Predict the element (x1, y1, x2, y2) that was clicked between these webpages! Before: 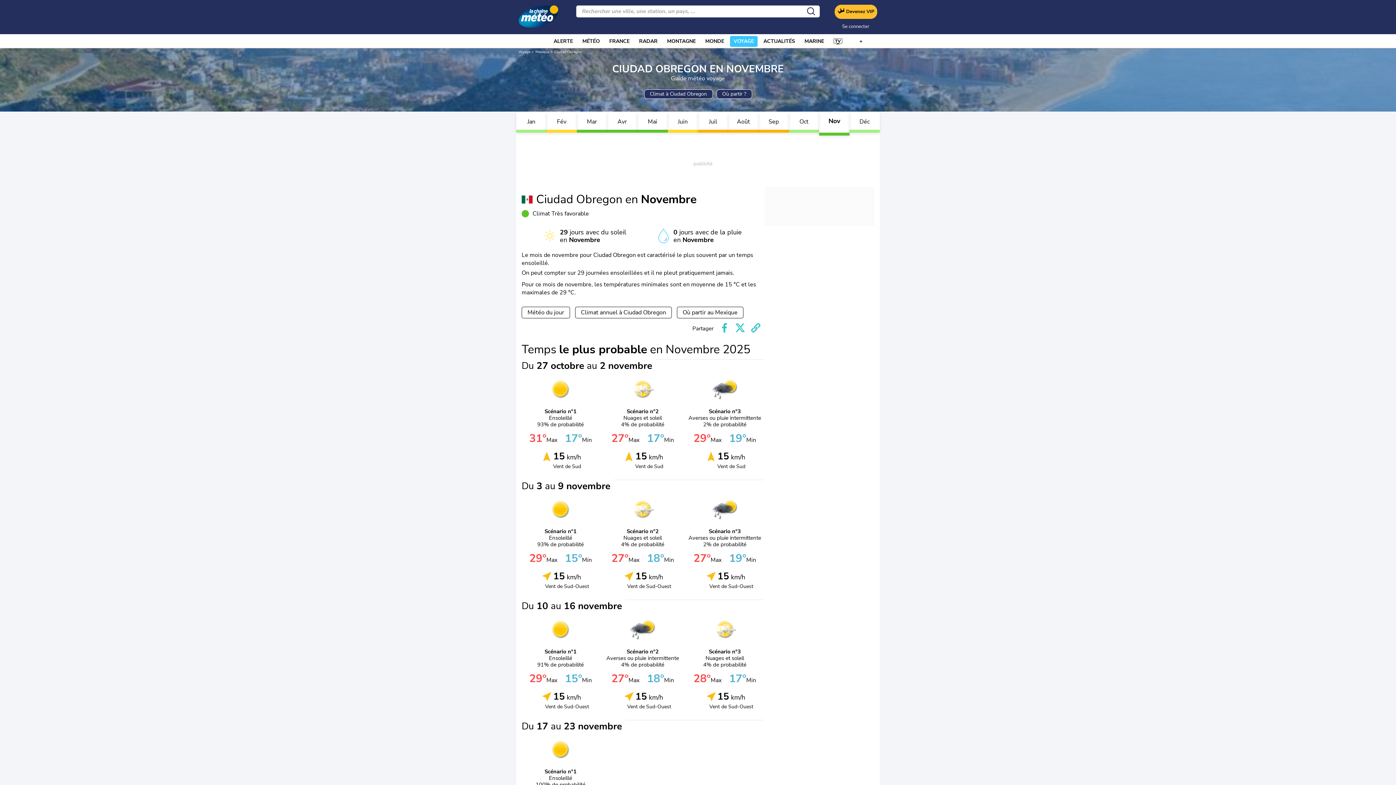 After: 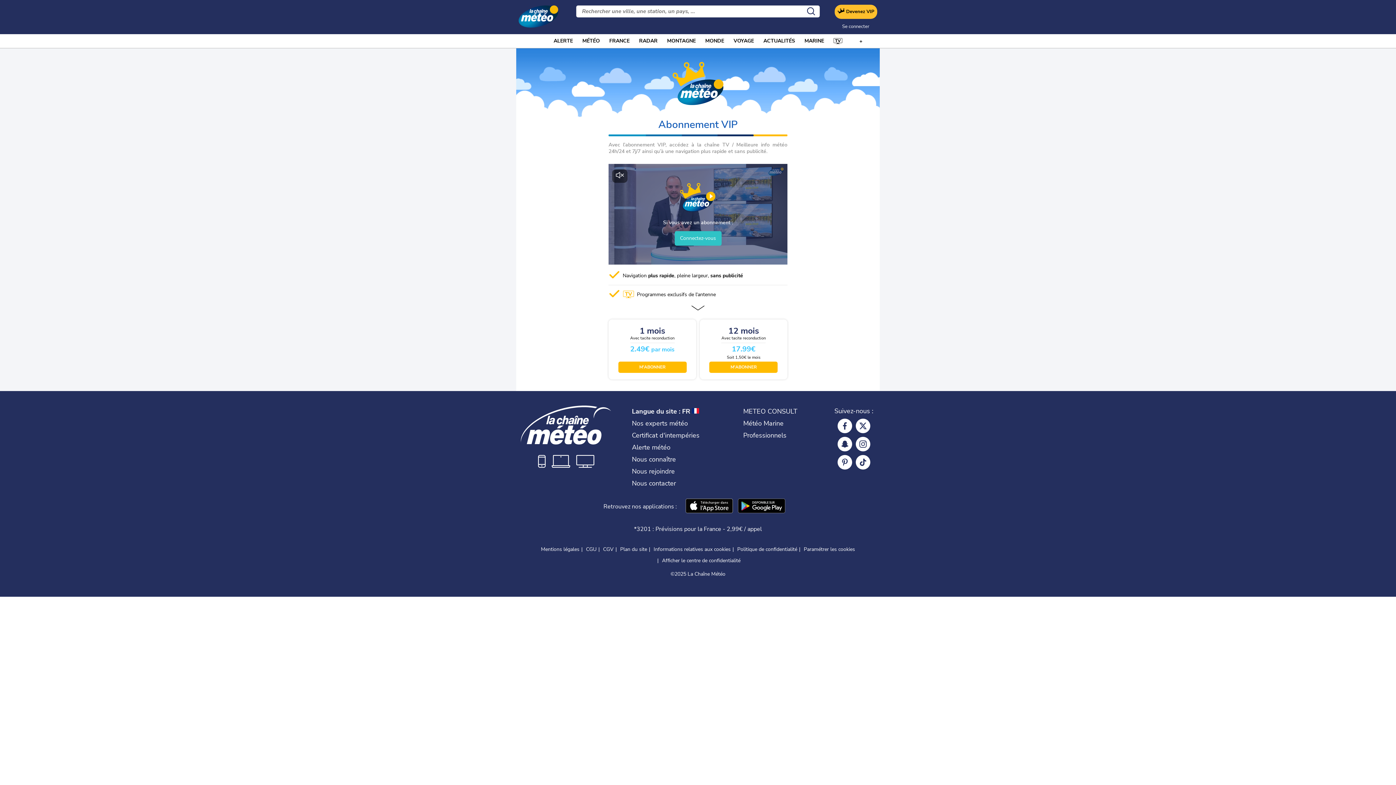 Action: label: Devenez VIP bbox: (834, 4, 877, 18)